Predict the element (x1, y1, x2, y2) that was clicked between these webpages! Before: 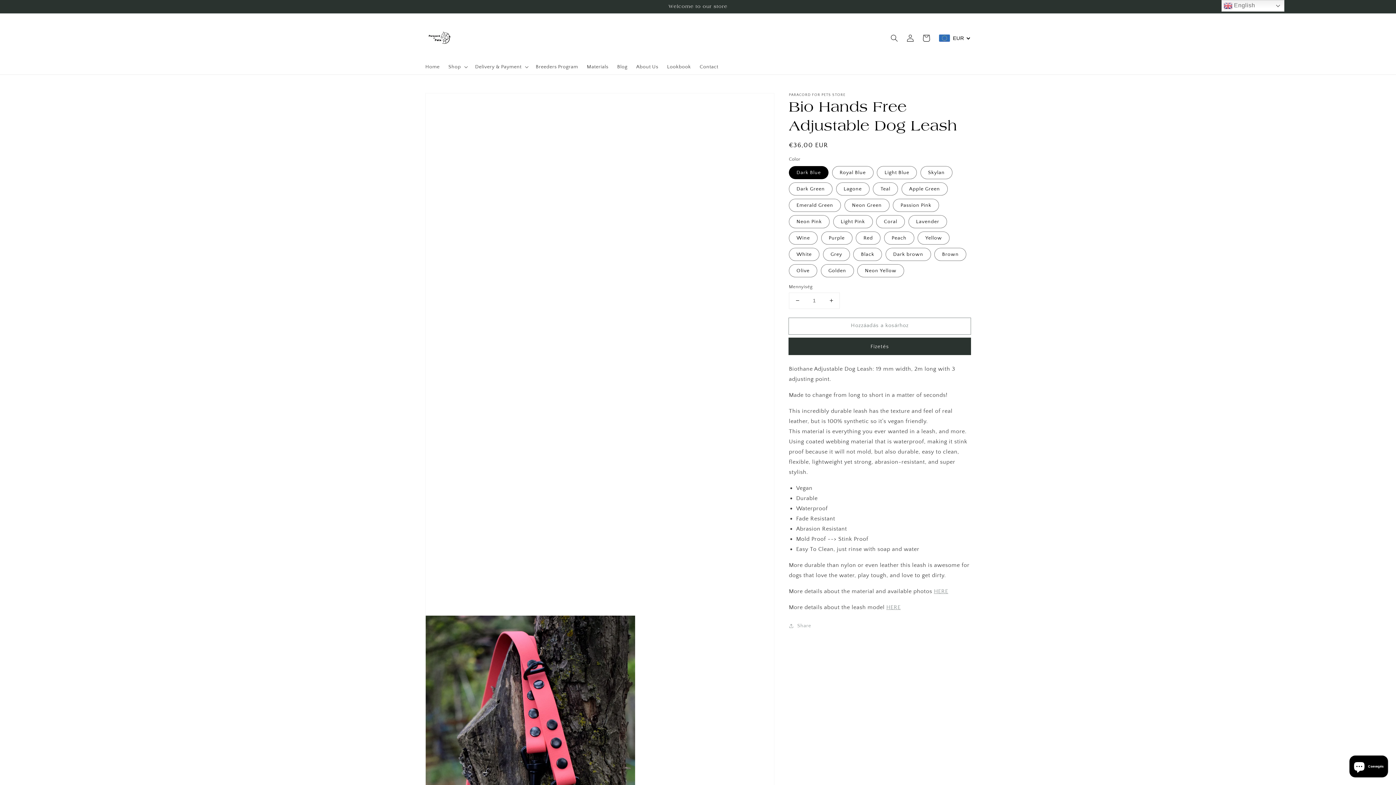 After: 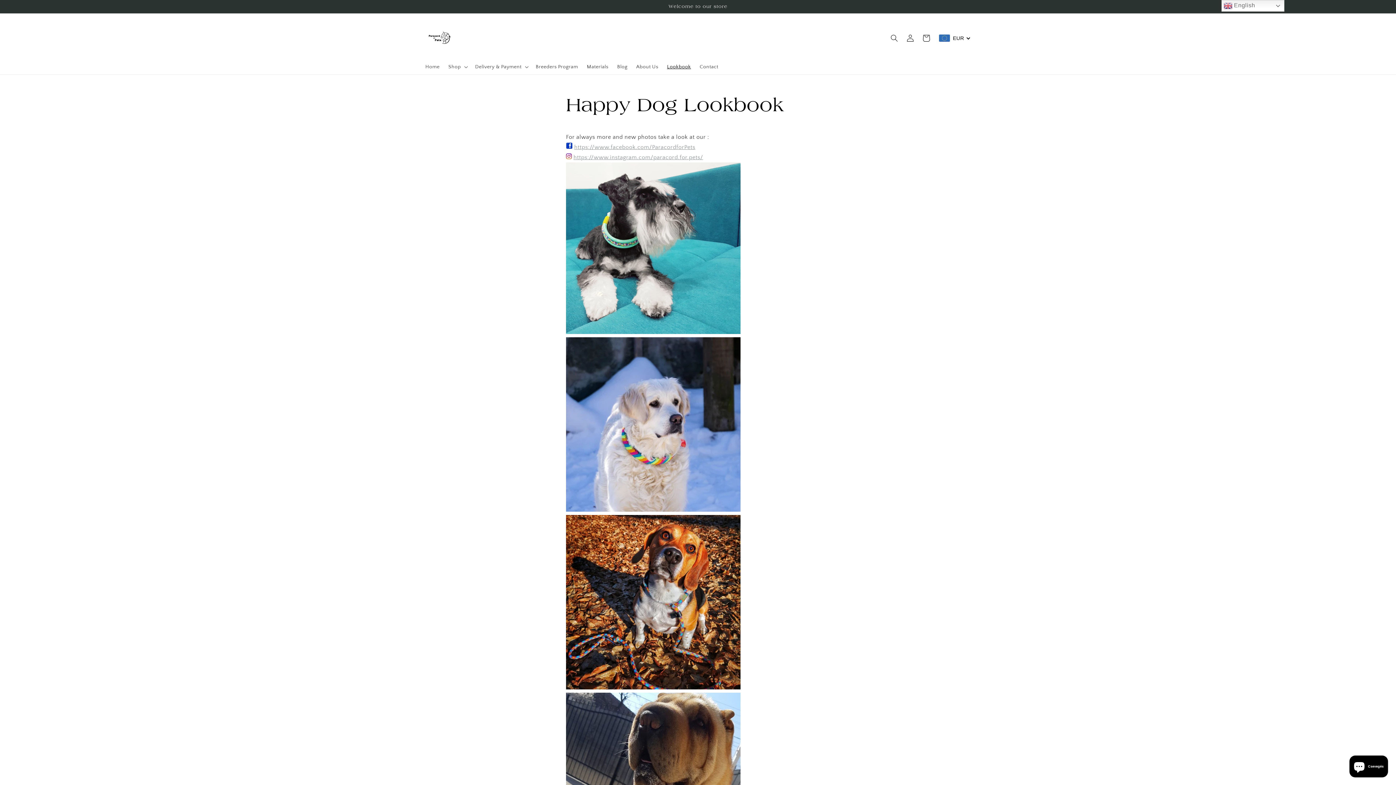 Action: bbox: (662, 59, 695, 74) label: Lookbook